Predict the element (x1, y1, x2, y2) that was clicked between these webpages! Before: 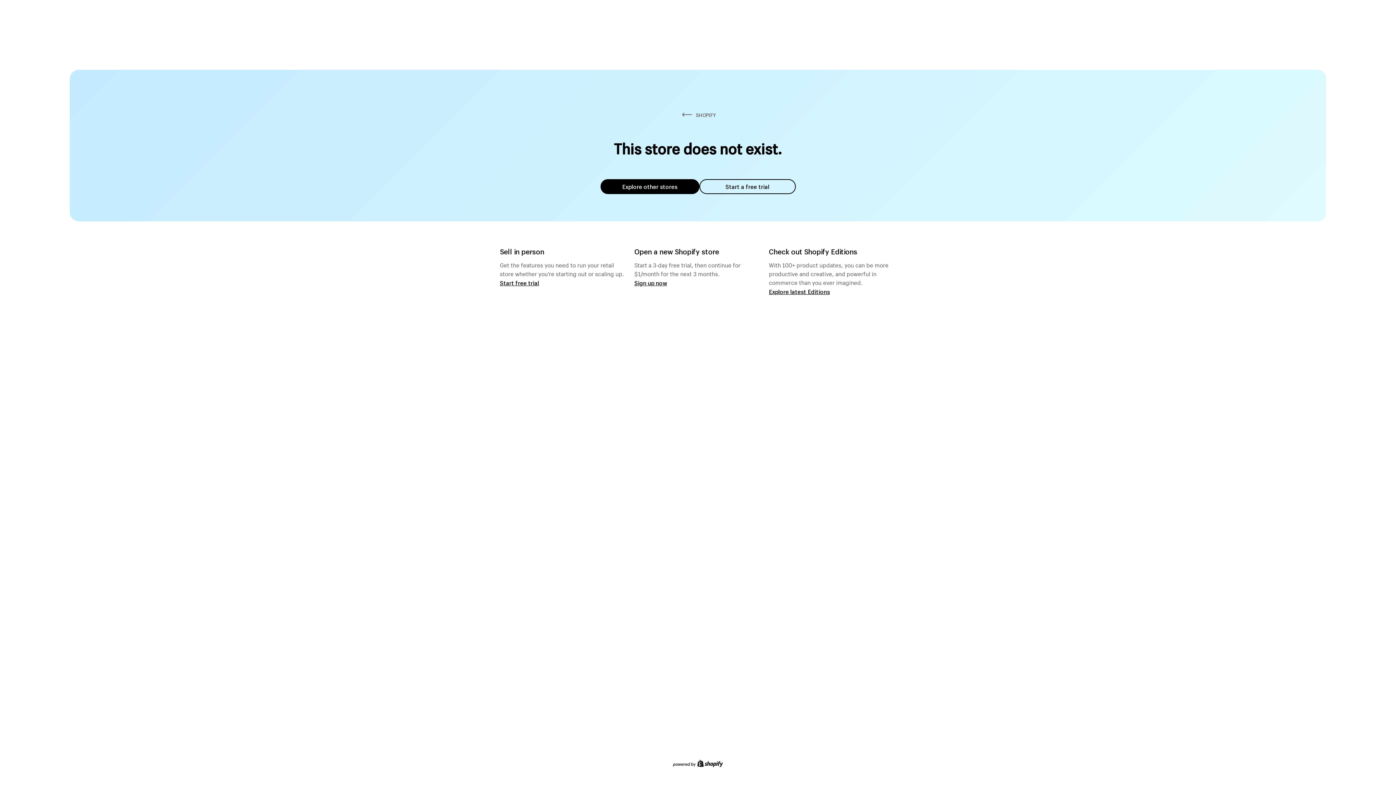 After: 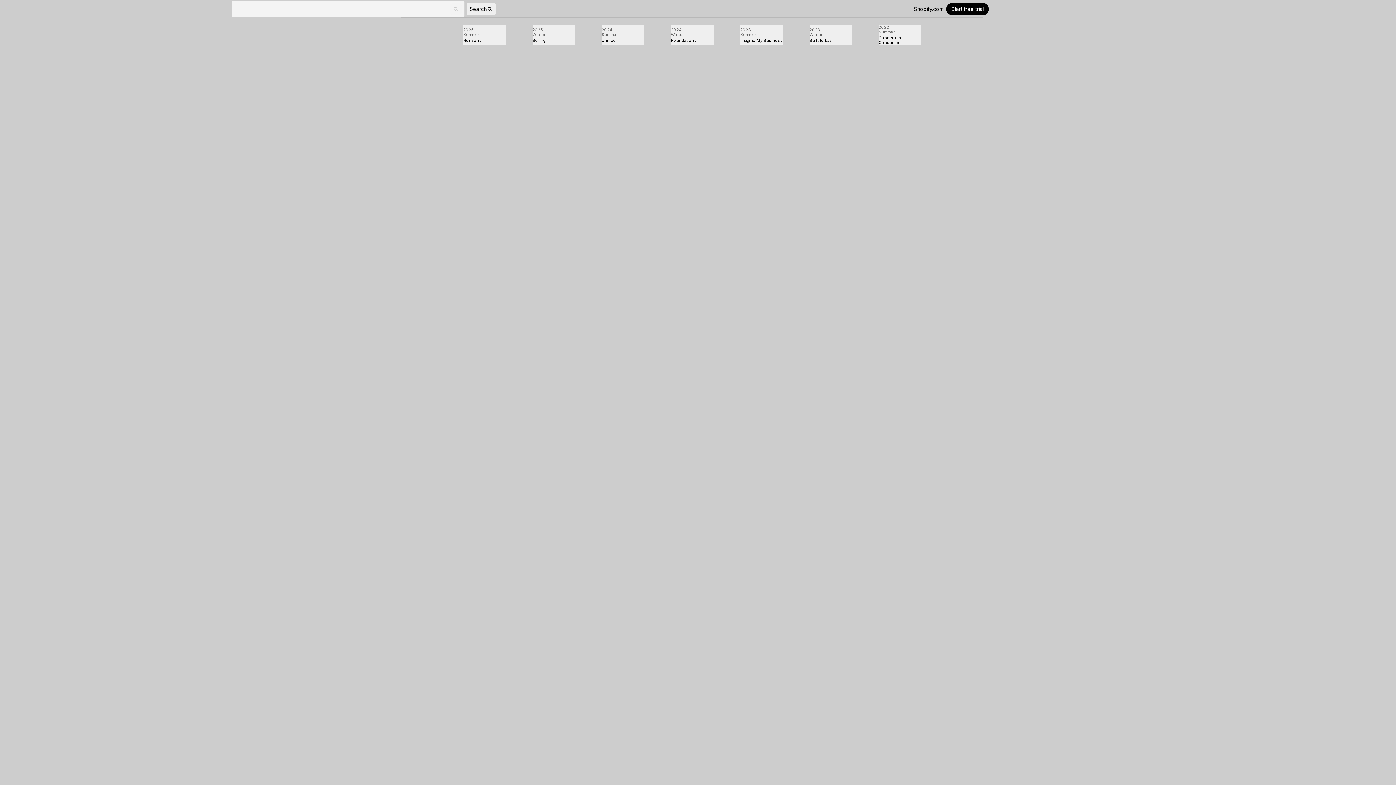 Action: label: Explore latest Editions bbox: (769, 287, 830, 295)